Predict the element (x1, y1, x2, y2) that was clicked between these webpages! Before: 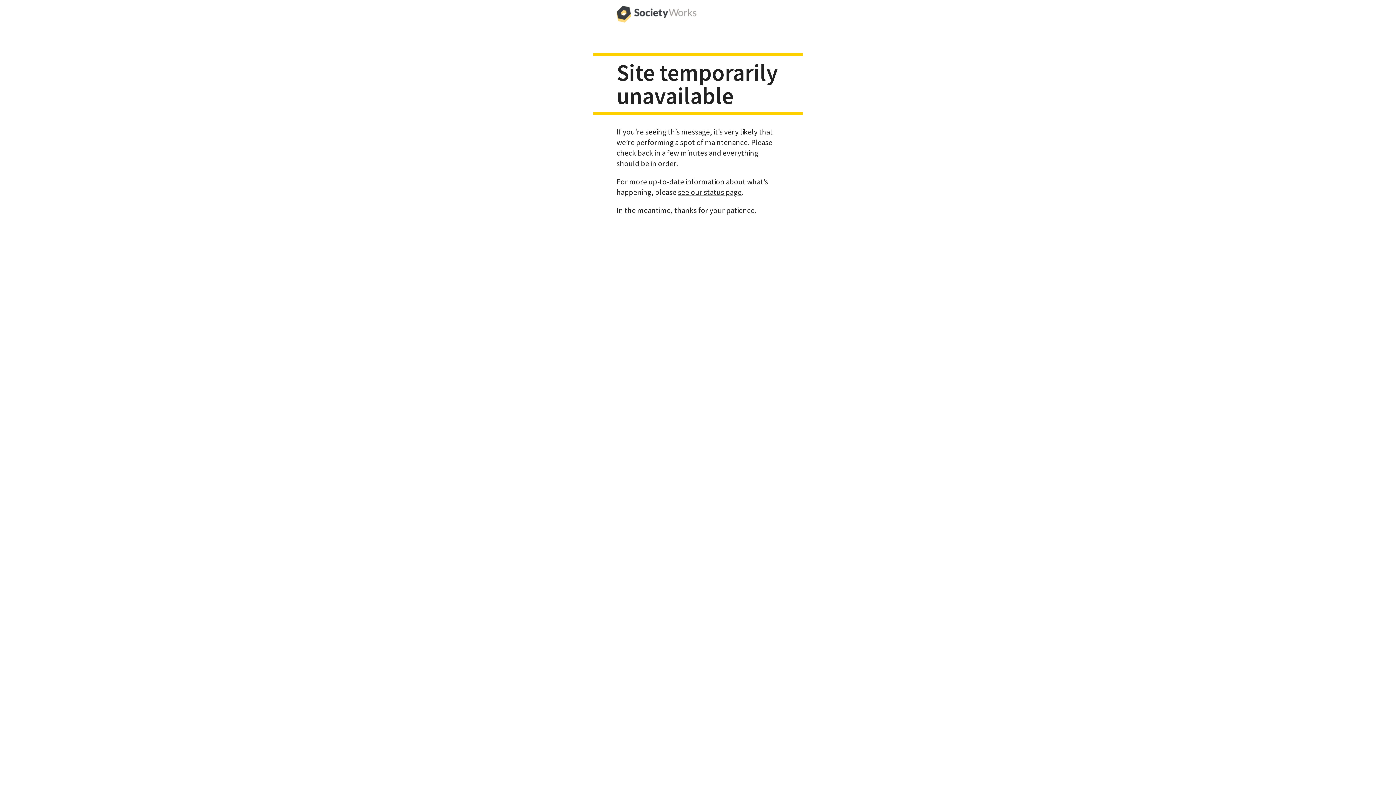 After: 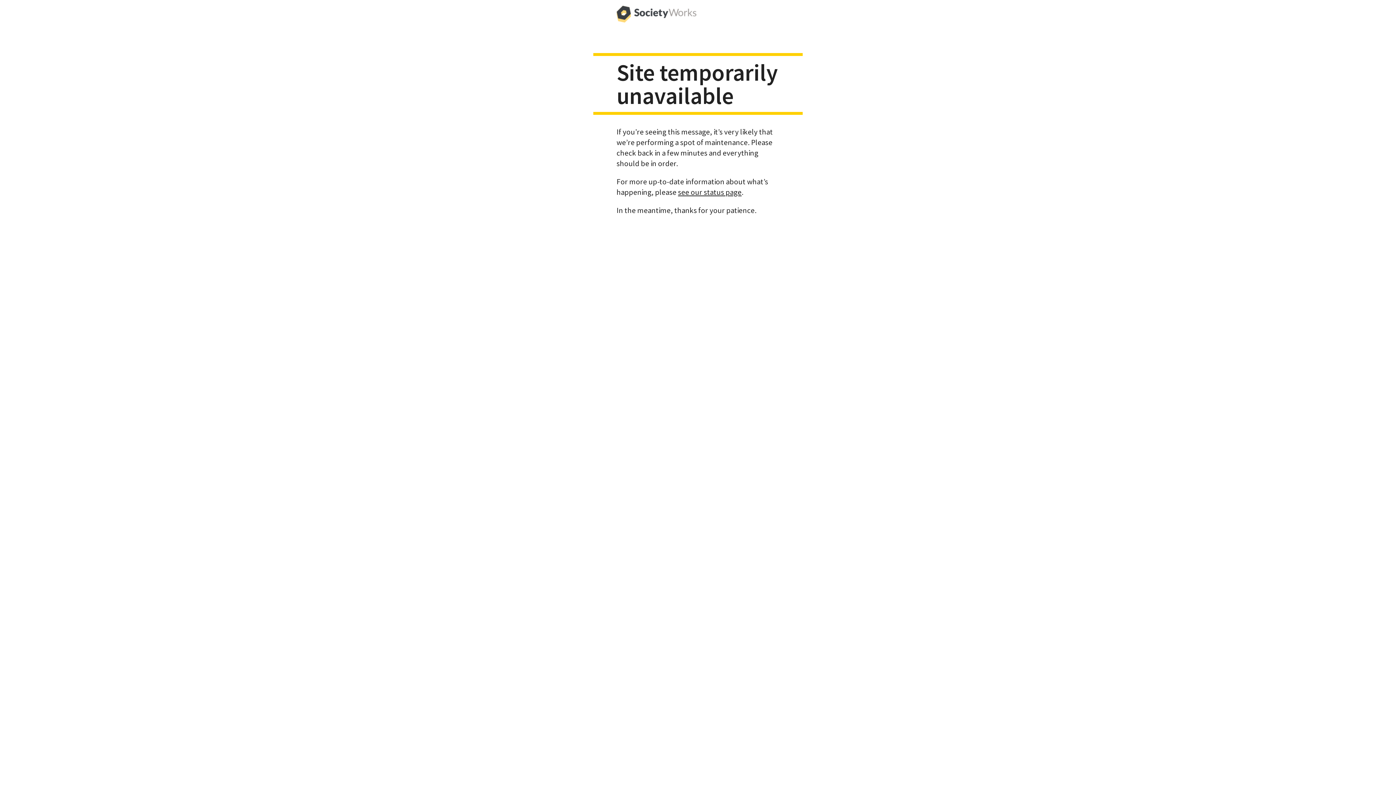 Action: bbox: (616, 0, 696, 29)